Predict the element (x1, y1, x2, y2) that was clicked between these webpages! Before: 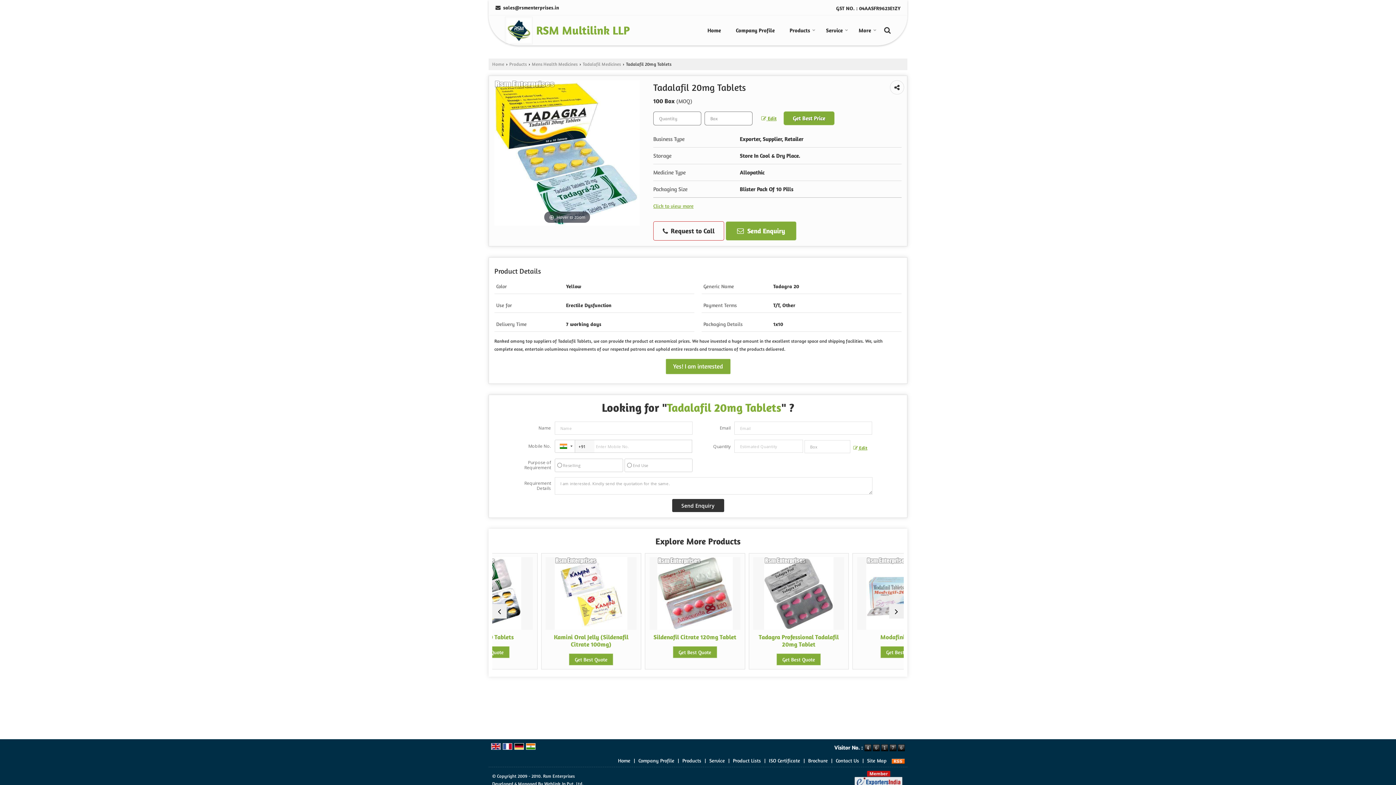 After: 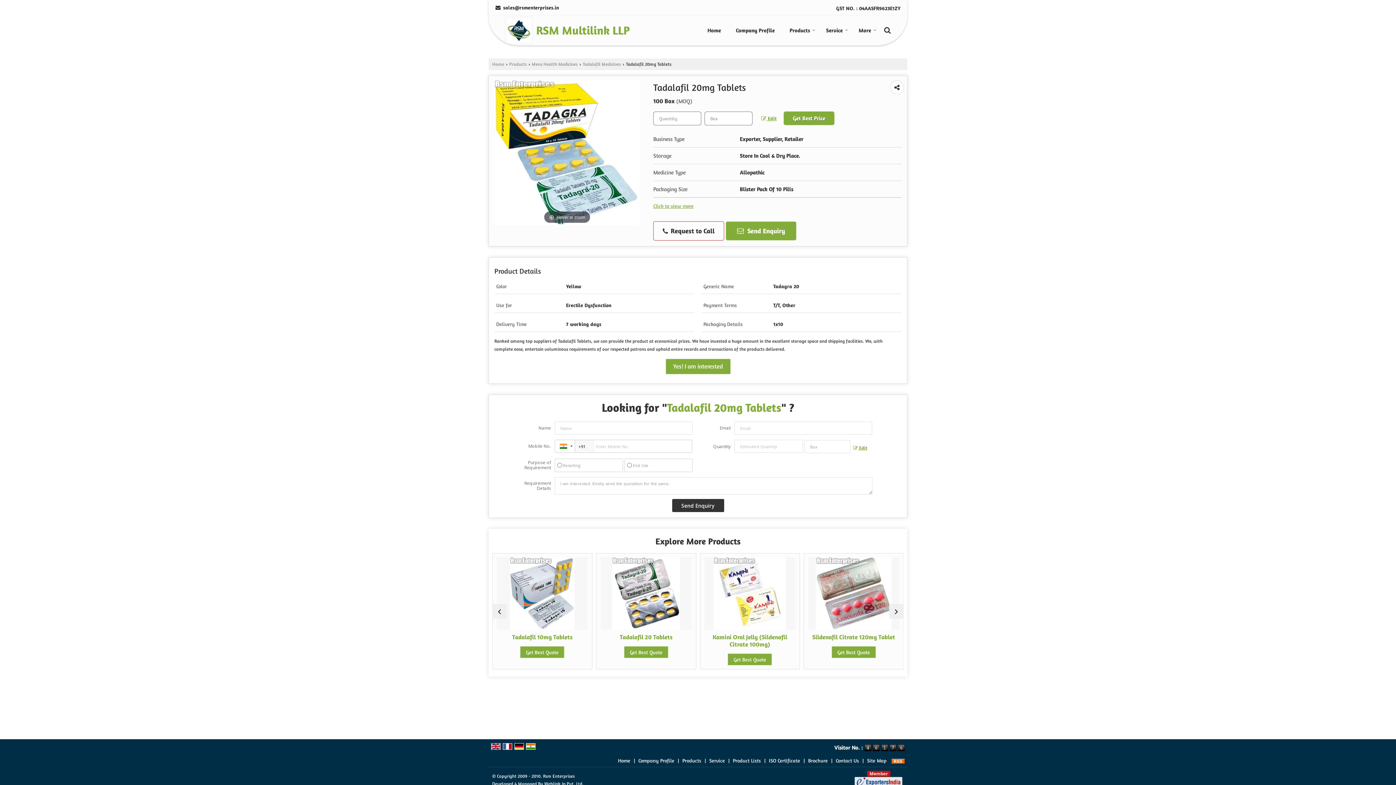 Action: bbox: (491, 742, 500, 749)